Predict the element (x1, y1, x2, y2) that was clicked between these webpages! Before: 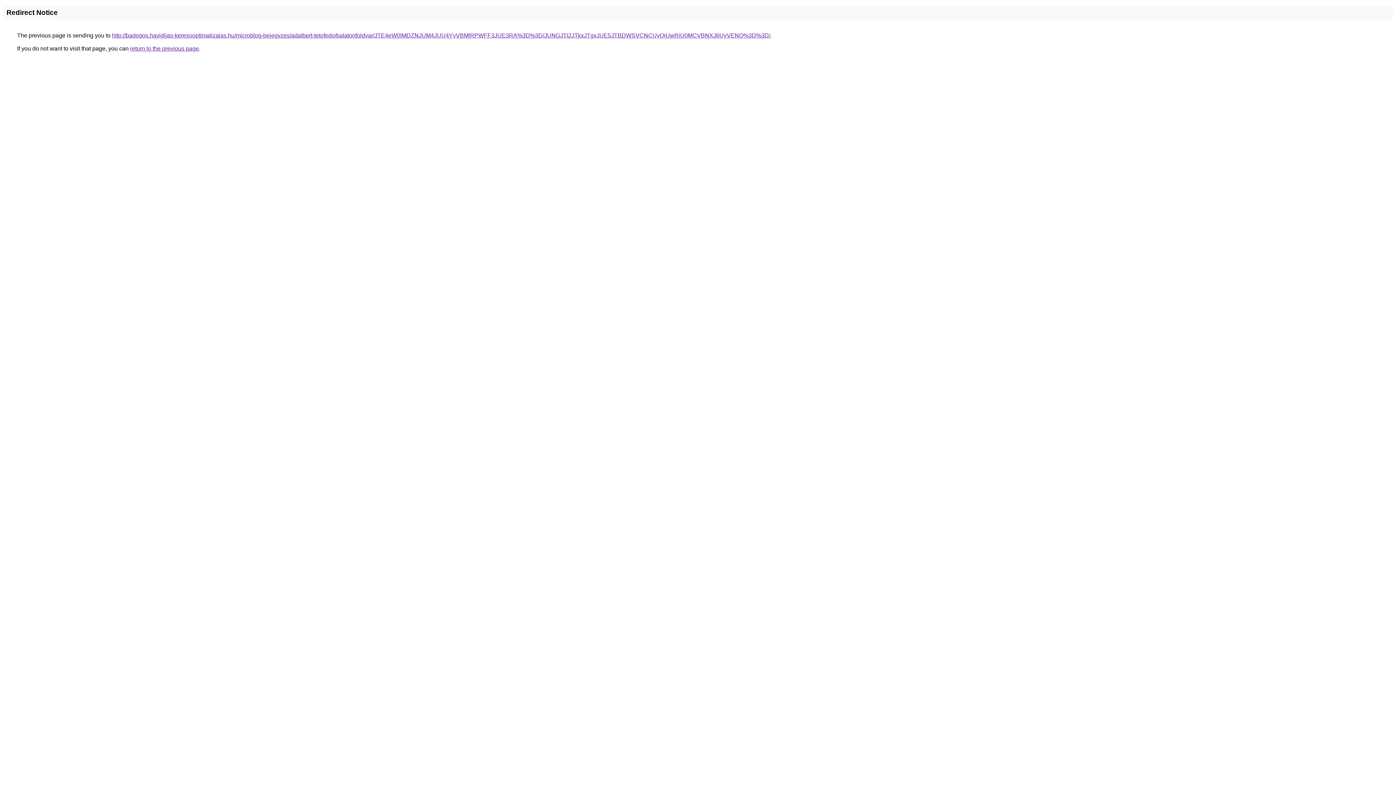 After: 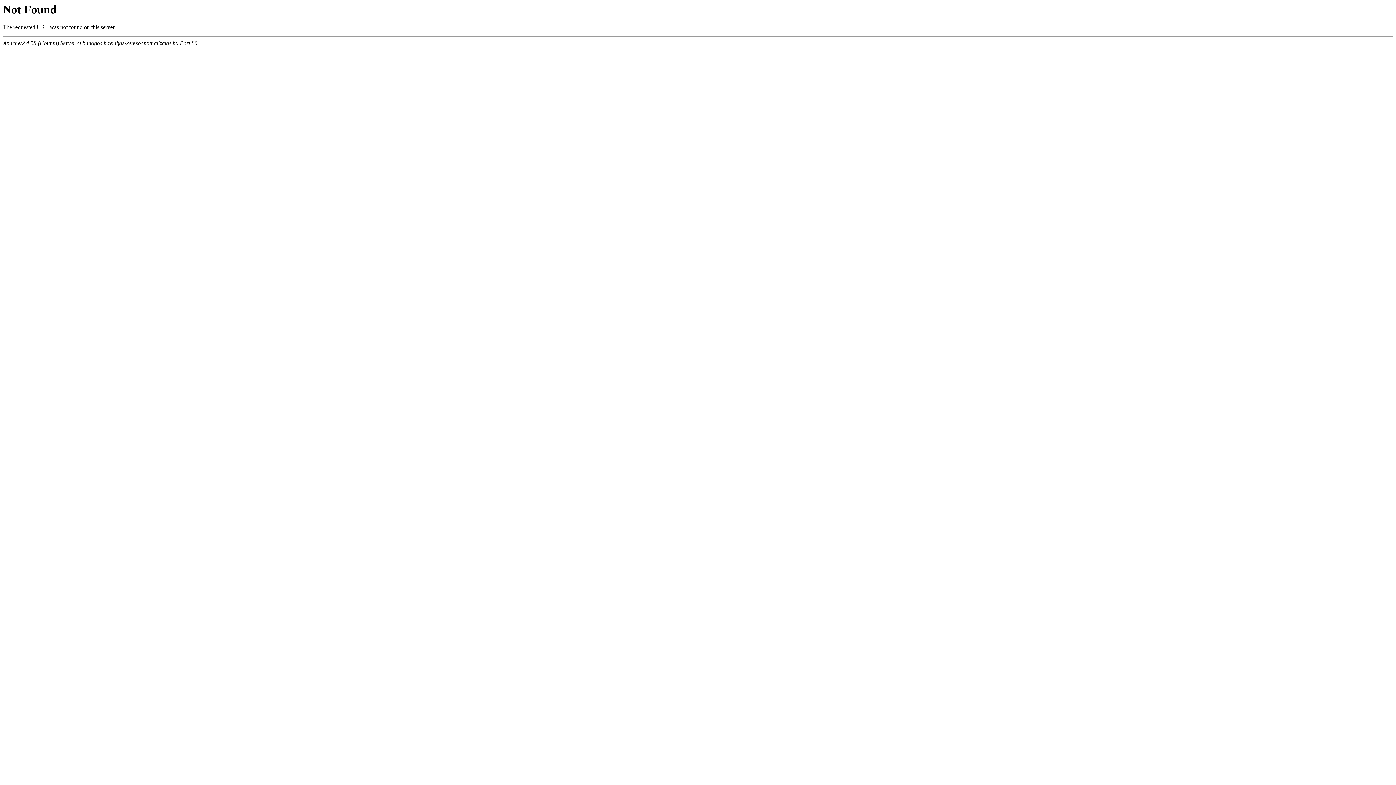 Action: label: http://badogos.havidijas-keresooptimalizalas.hu/microblog-bejegyzes/adalbert-tetofedo/balatonfoldvar/JTE4eW0lMDZNJUM4JUU4YyVBMlRPWFF3JUE3RA%3D%3D/JUNGJTI2JTkxJTgxJUE5JTBDWSVCNCUyQiUwRiU0MCVBNXJ6UyVENQ%3D%3D/ bbox: (112, 32, 770, 38)